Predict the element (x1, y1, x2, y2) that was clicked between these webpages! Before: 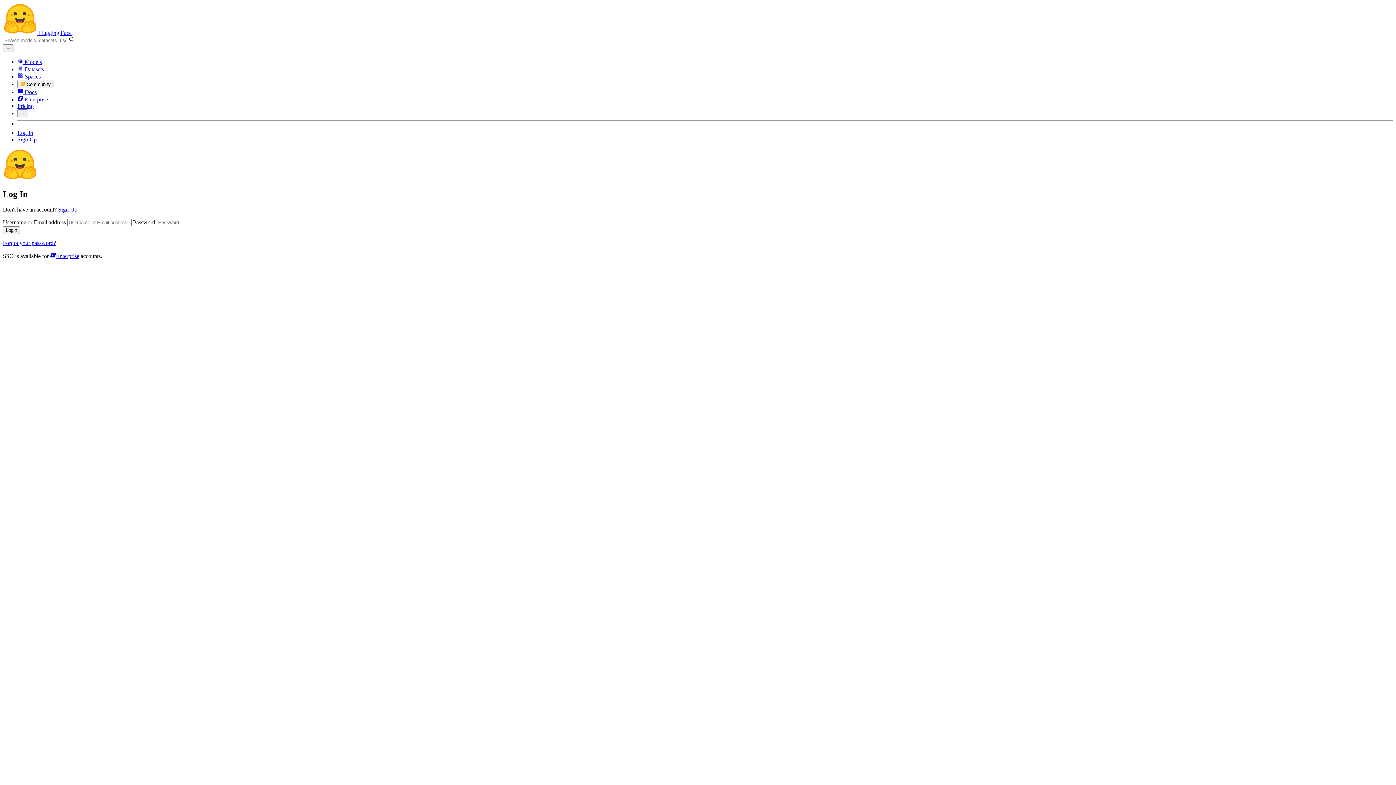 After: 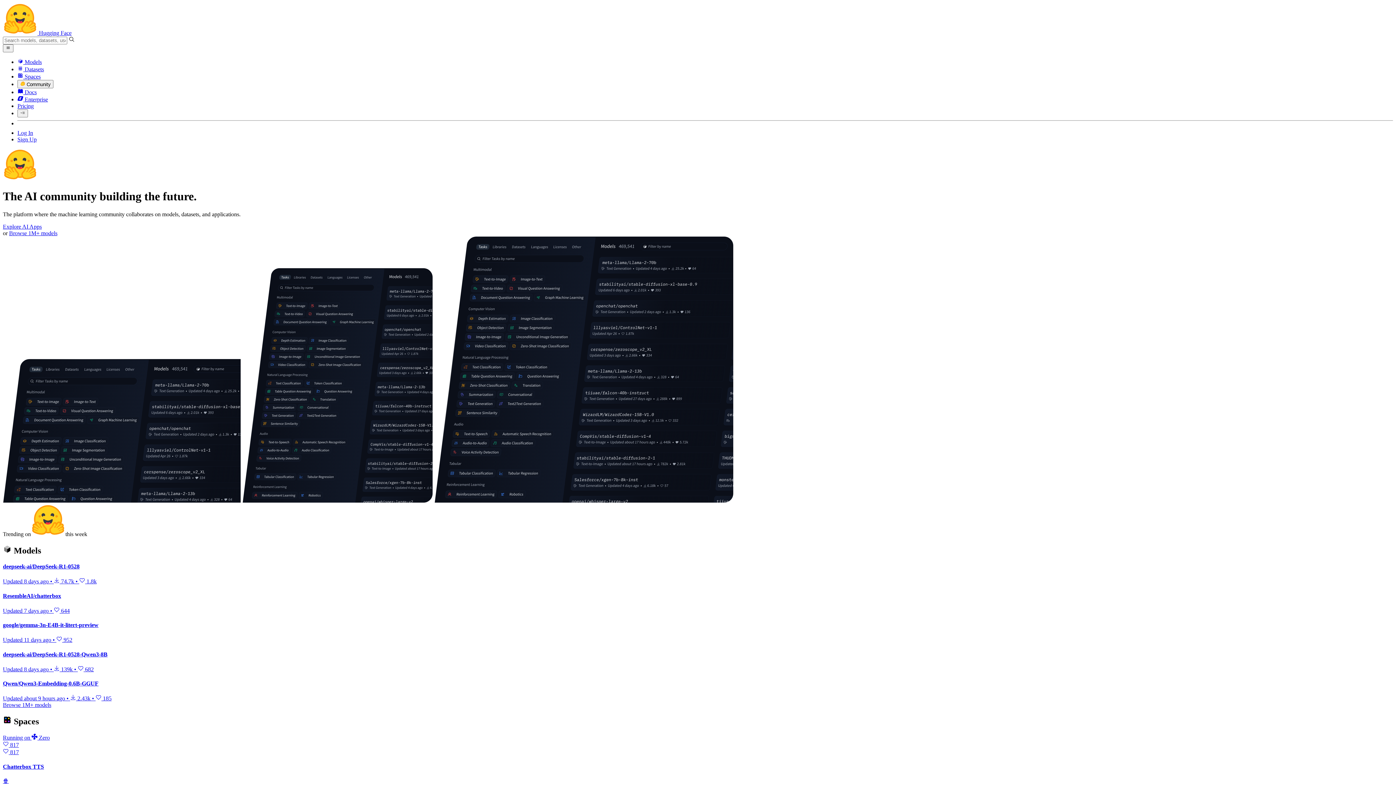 Action: bbox: (2, 29, 71, 36) label:  Hugging Face